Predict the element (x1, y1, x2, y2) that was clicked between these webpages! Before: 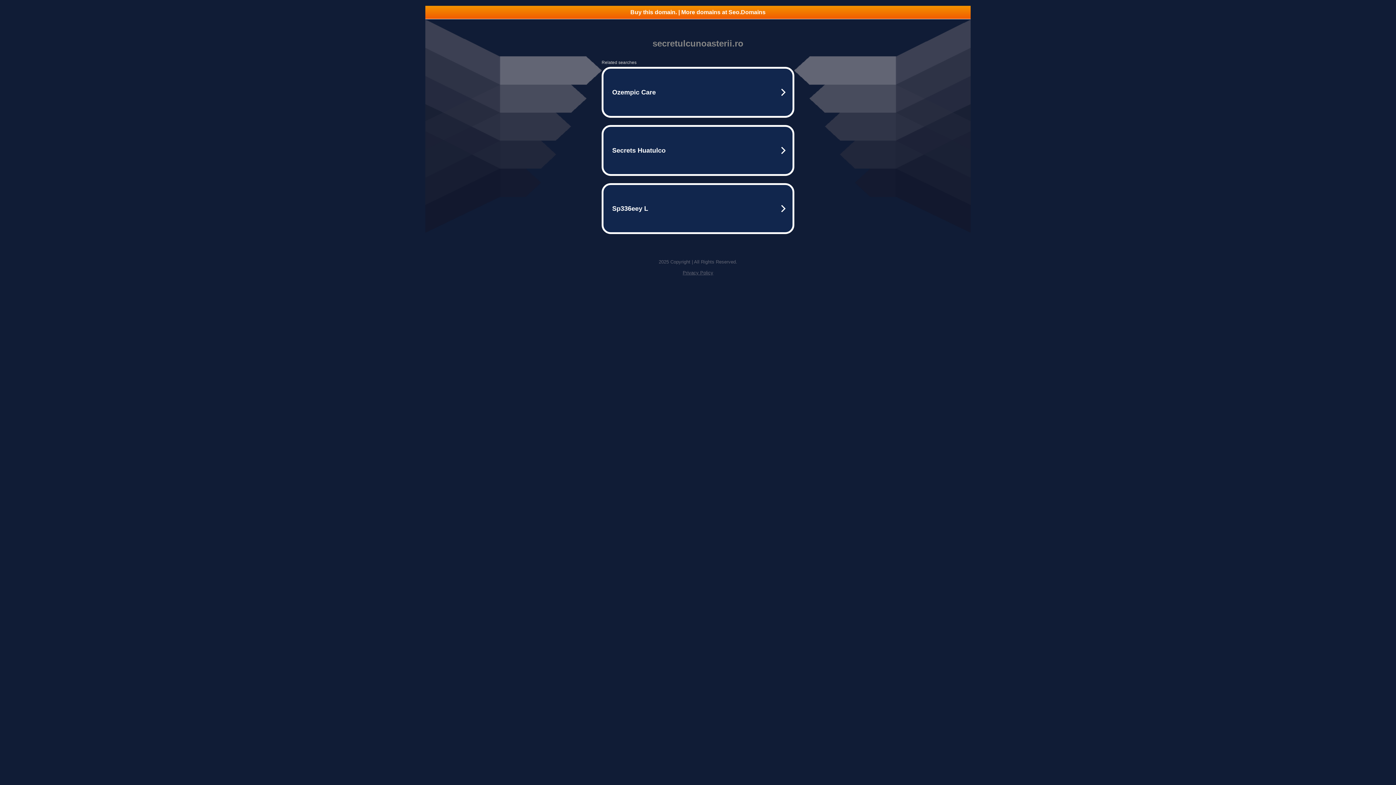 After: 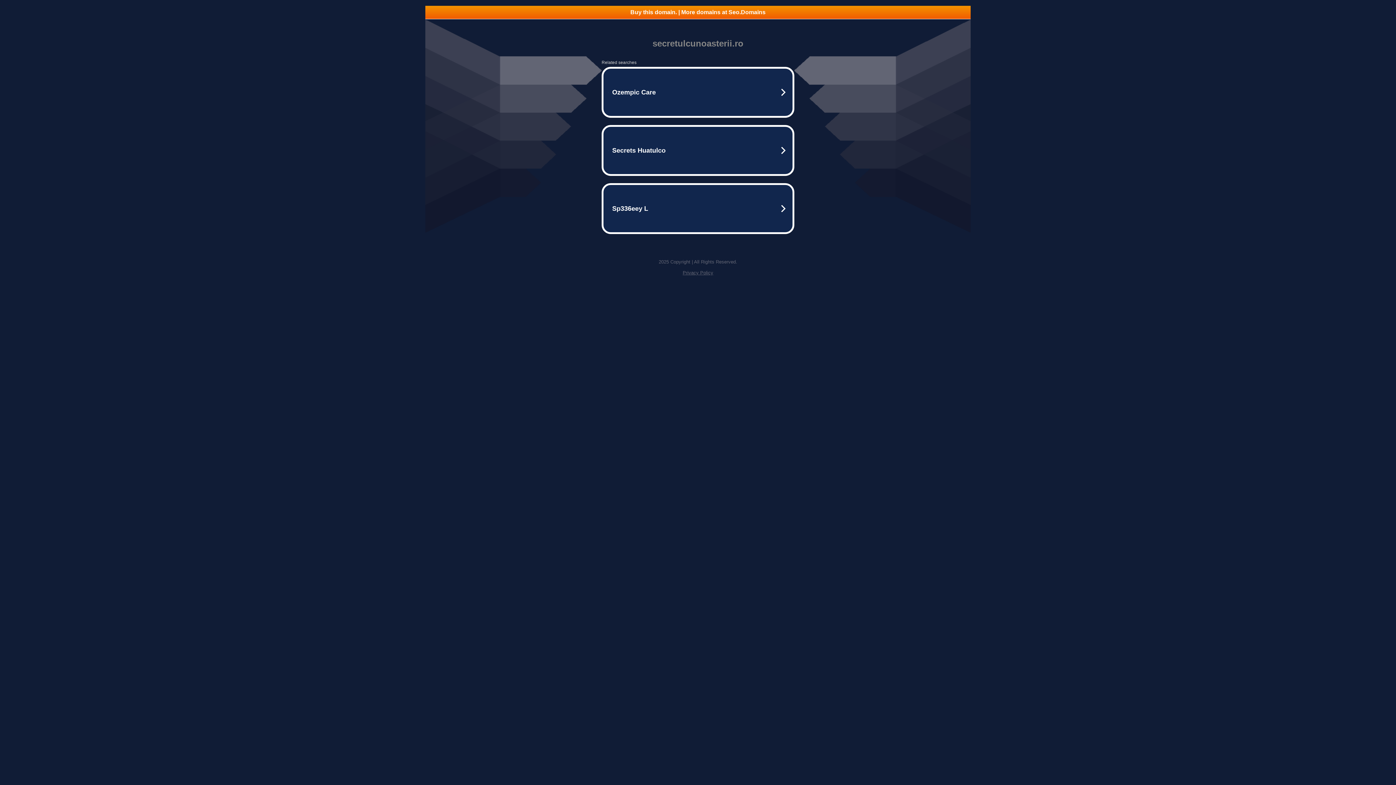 Action: bbox: (425, 5, 970, 18) label: Buy this domain. | More domains at Seo.Domains